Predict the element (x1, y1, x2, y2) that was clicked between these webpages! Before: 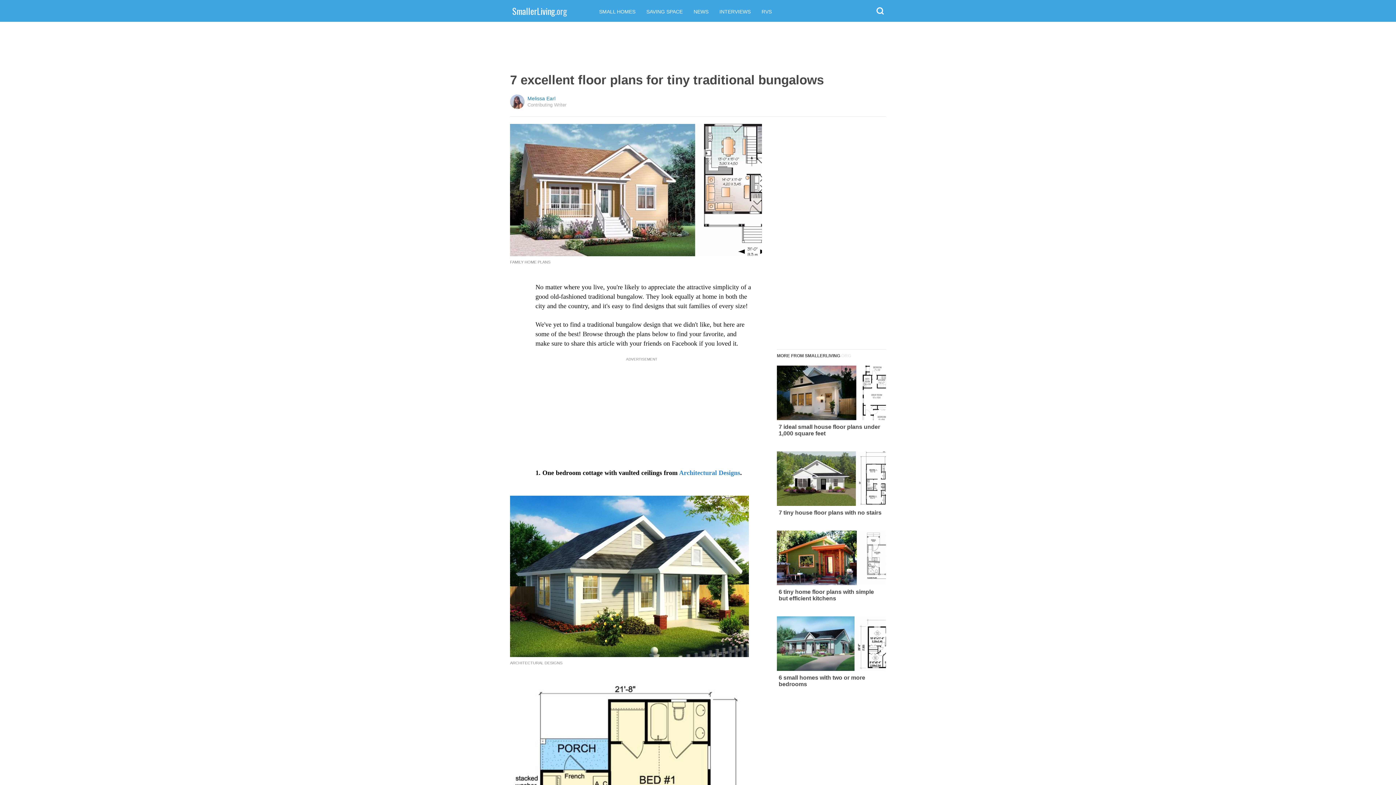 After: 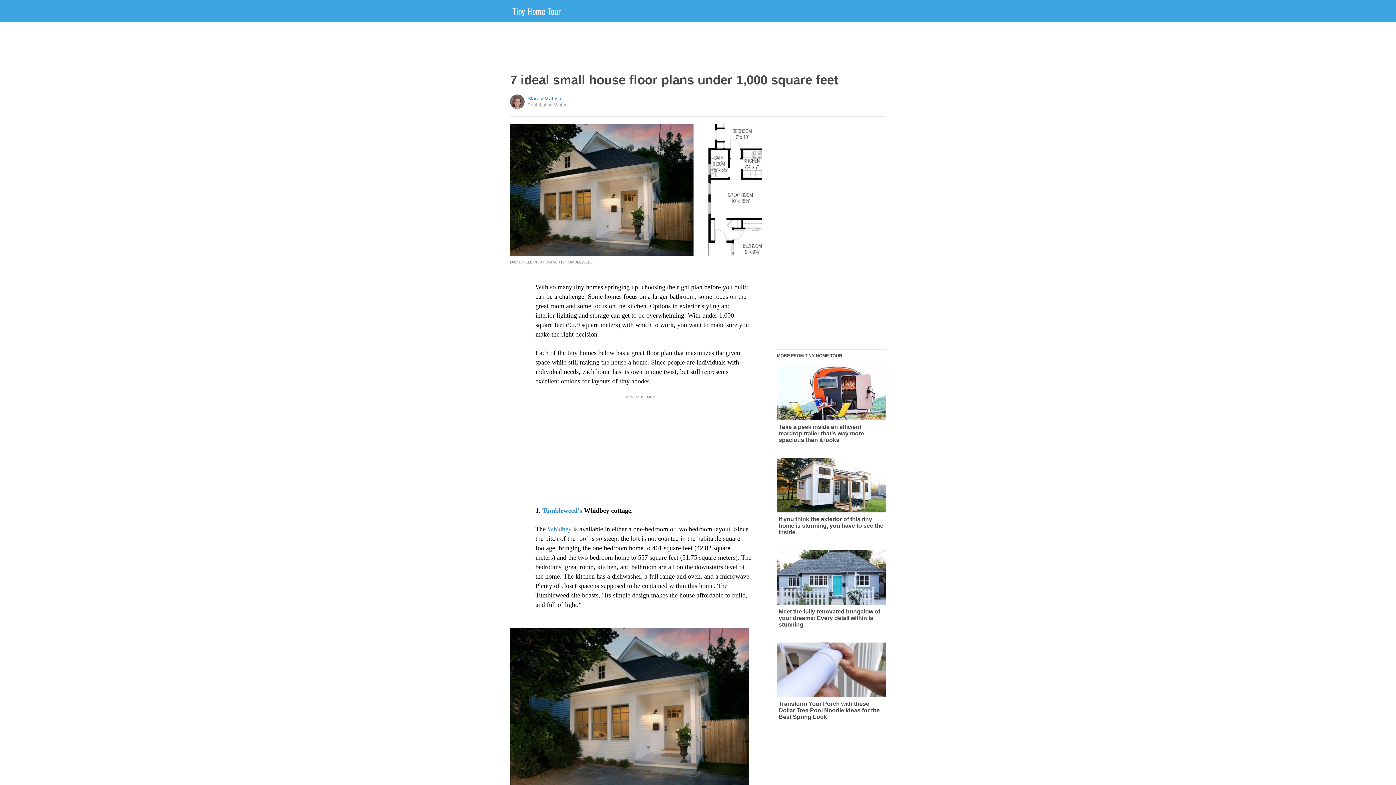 Action: bbox: (777, 365, 886, 437) label: 7 ideal small house floor plans under 1,000 square feet